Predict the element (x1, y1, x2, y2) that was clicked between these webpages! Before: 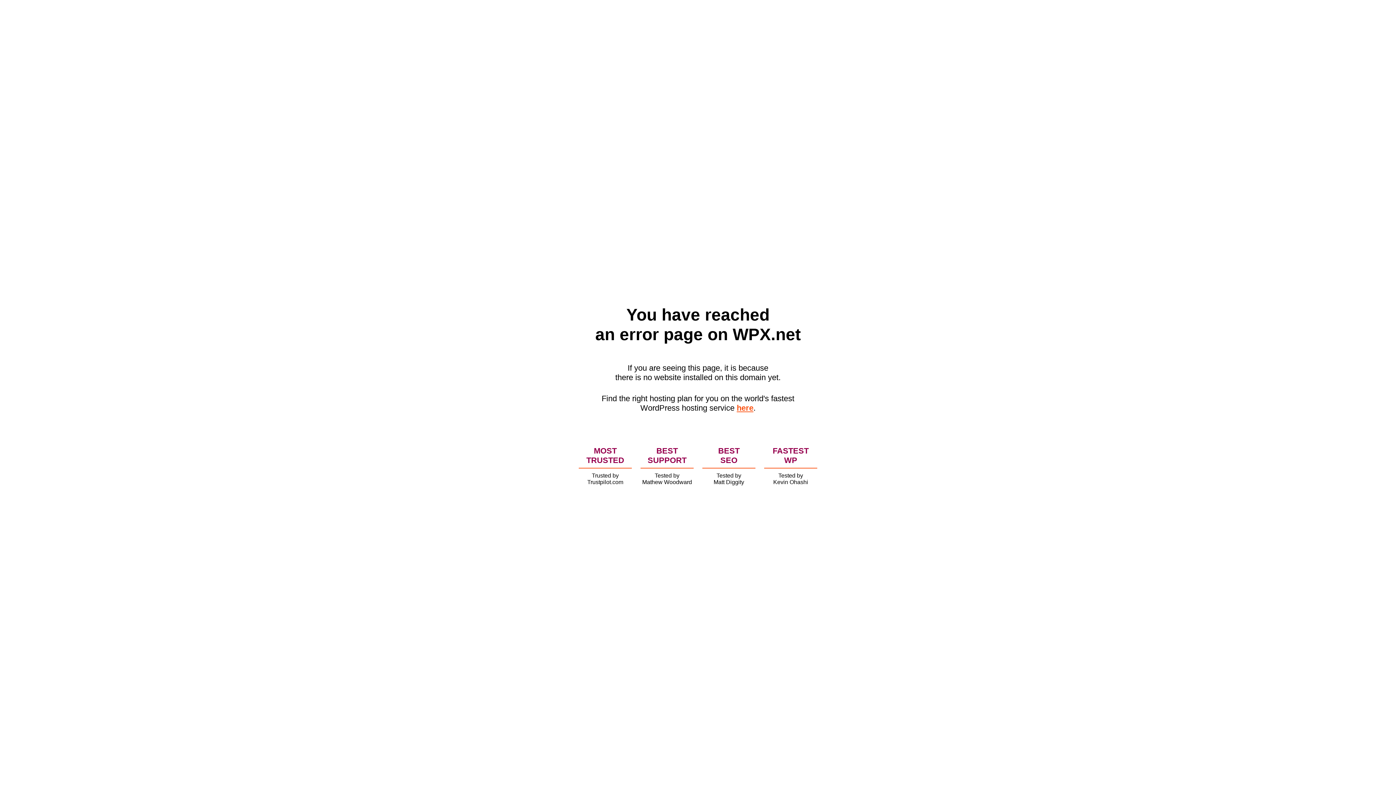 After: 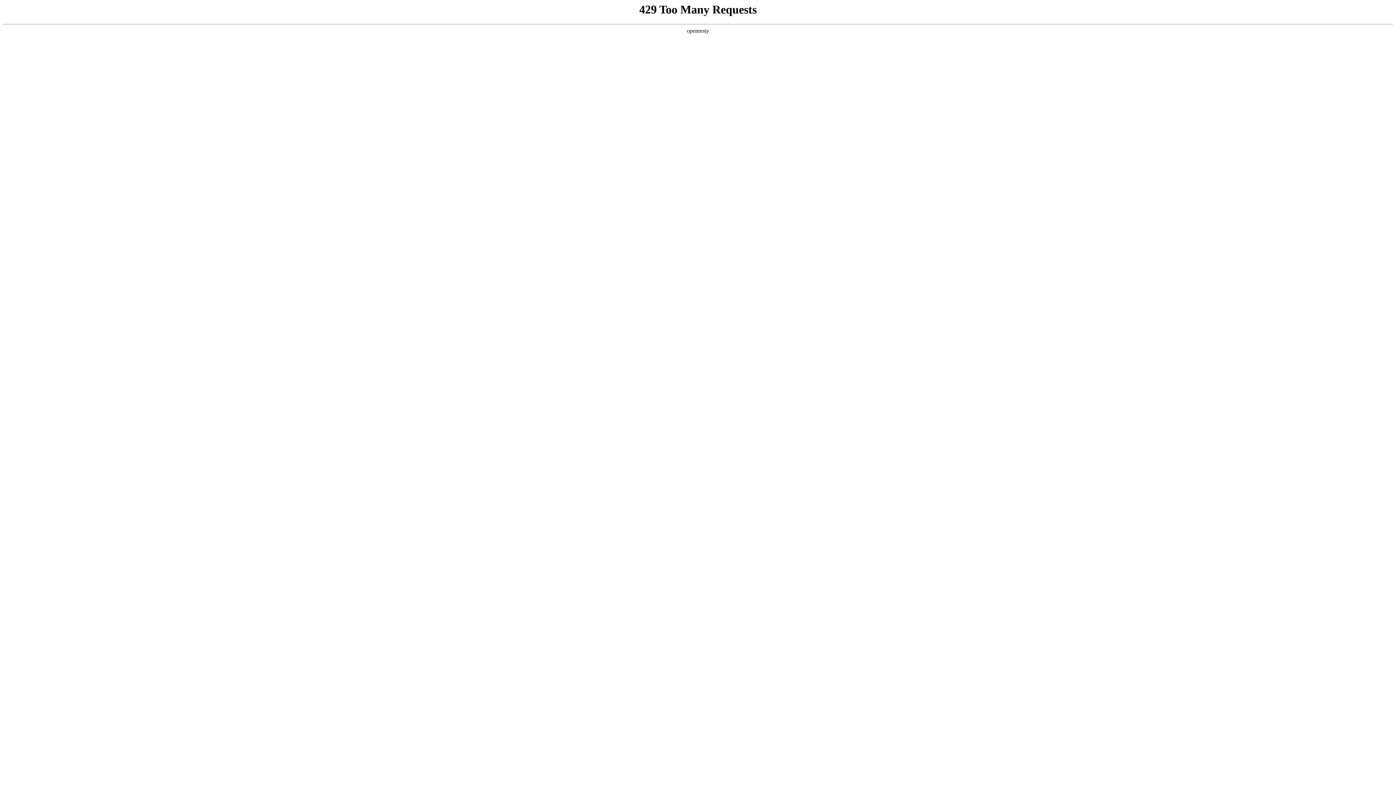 Action: label: here bbox: (736, 403, 753, 412)